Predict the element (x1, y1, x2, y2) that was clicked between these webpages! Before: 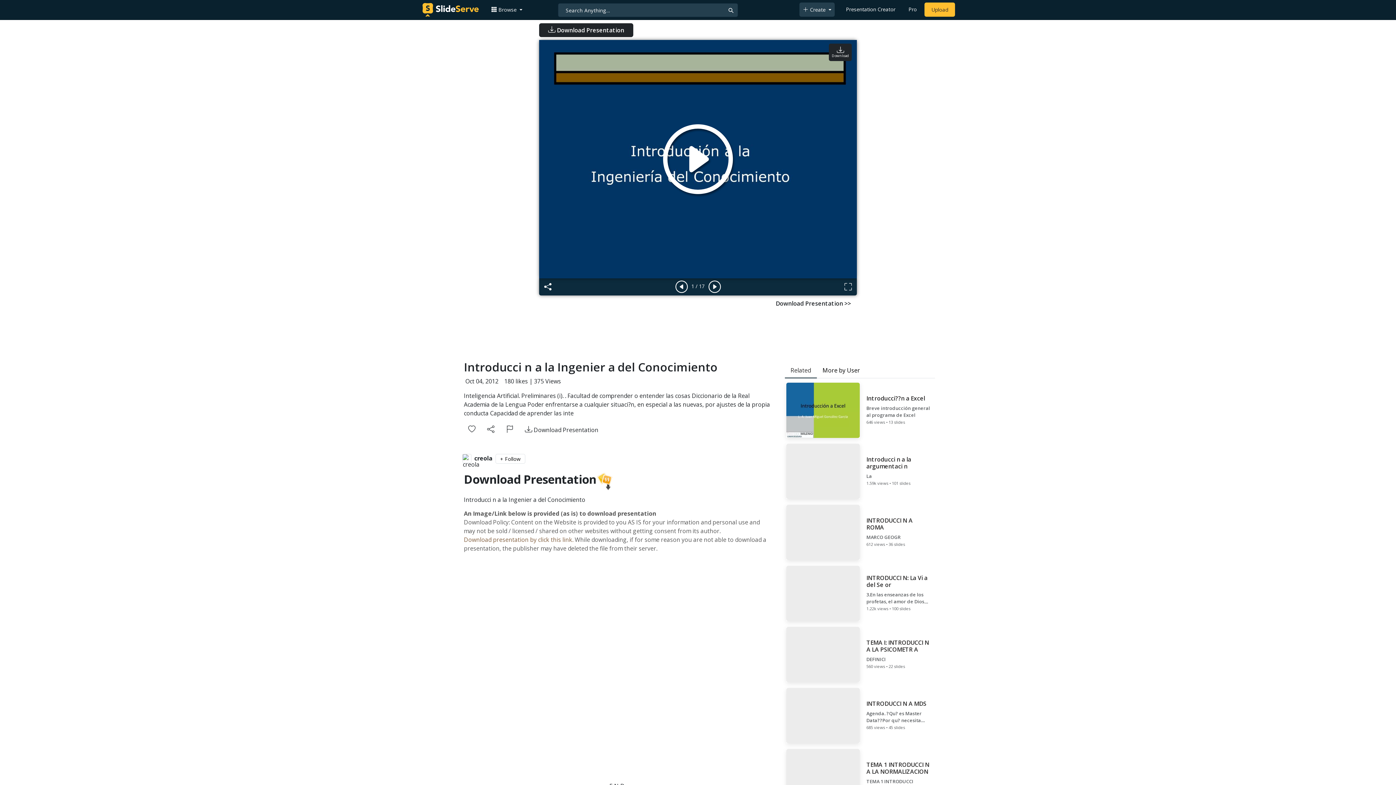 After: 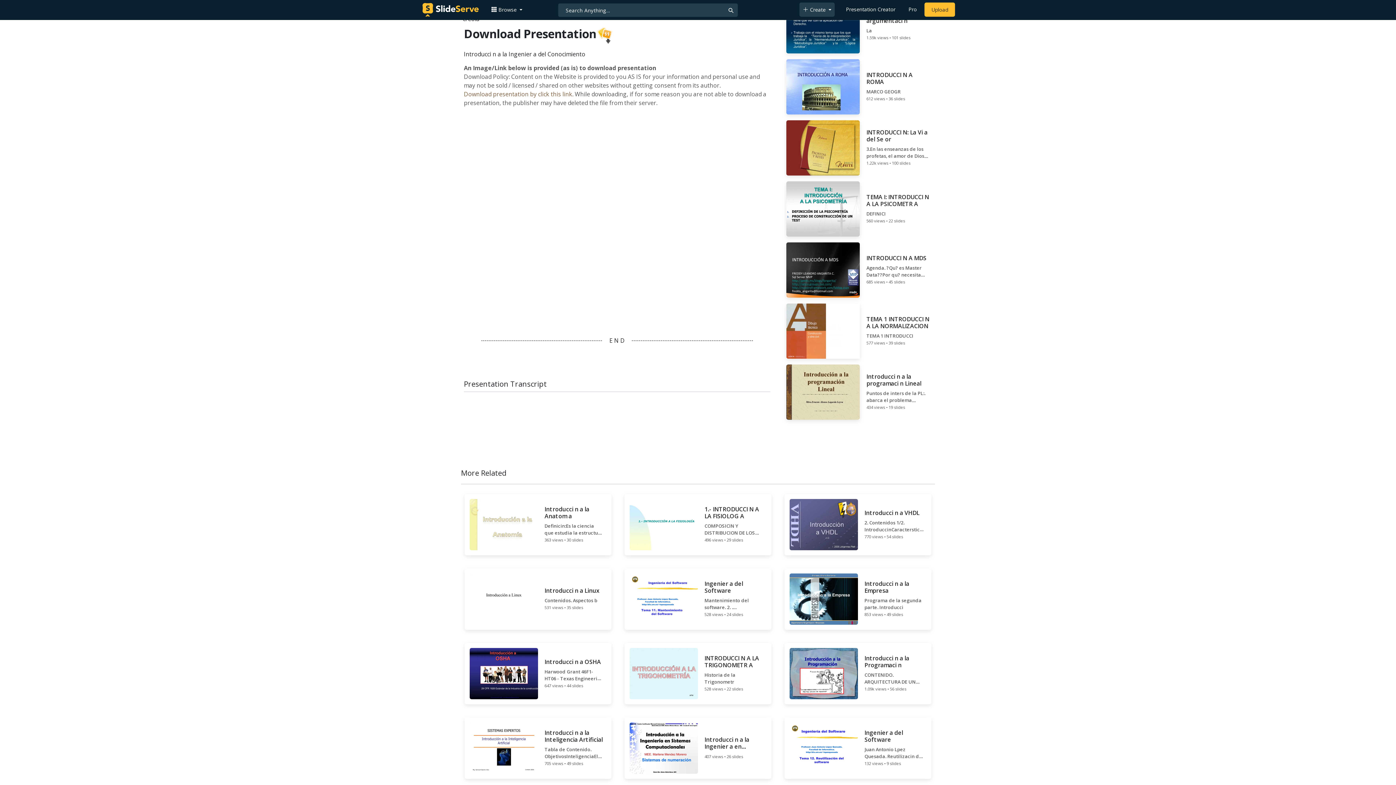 Action: bbox: (771, 296, 855, 310) label: Download Presentation >>